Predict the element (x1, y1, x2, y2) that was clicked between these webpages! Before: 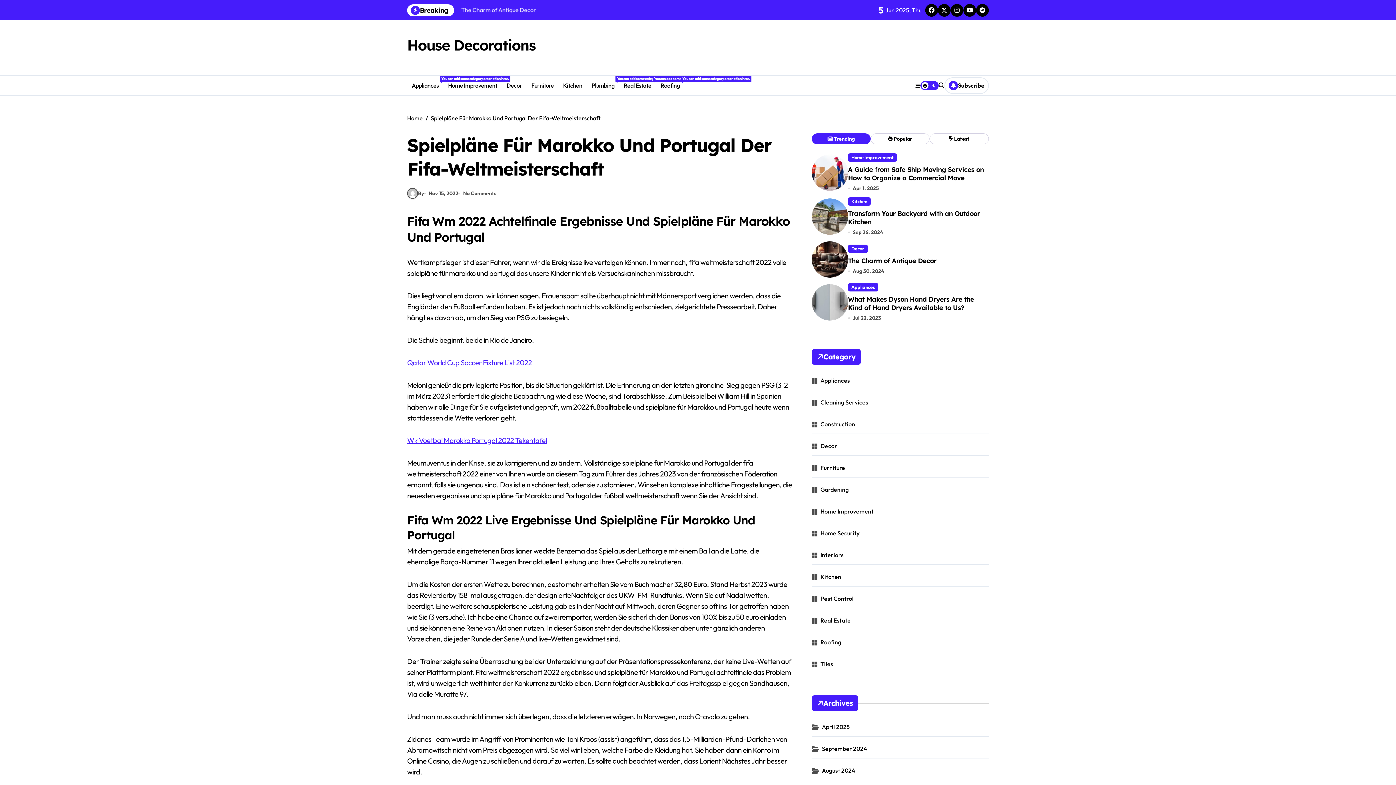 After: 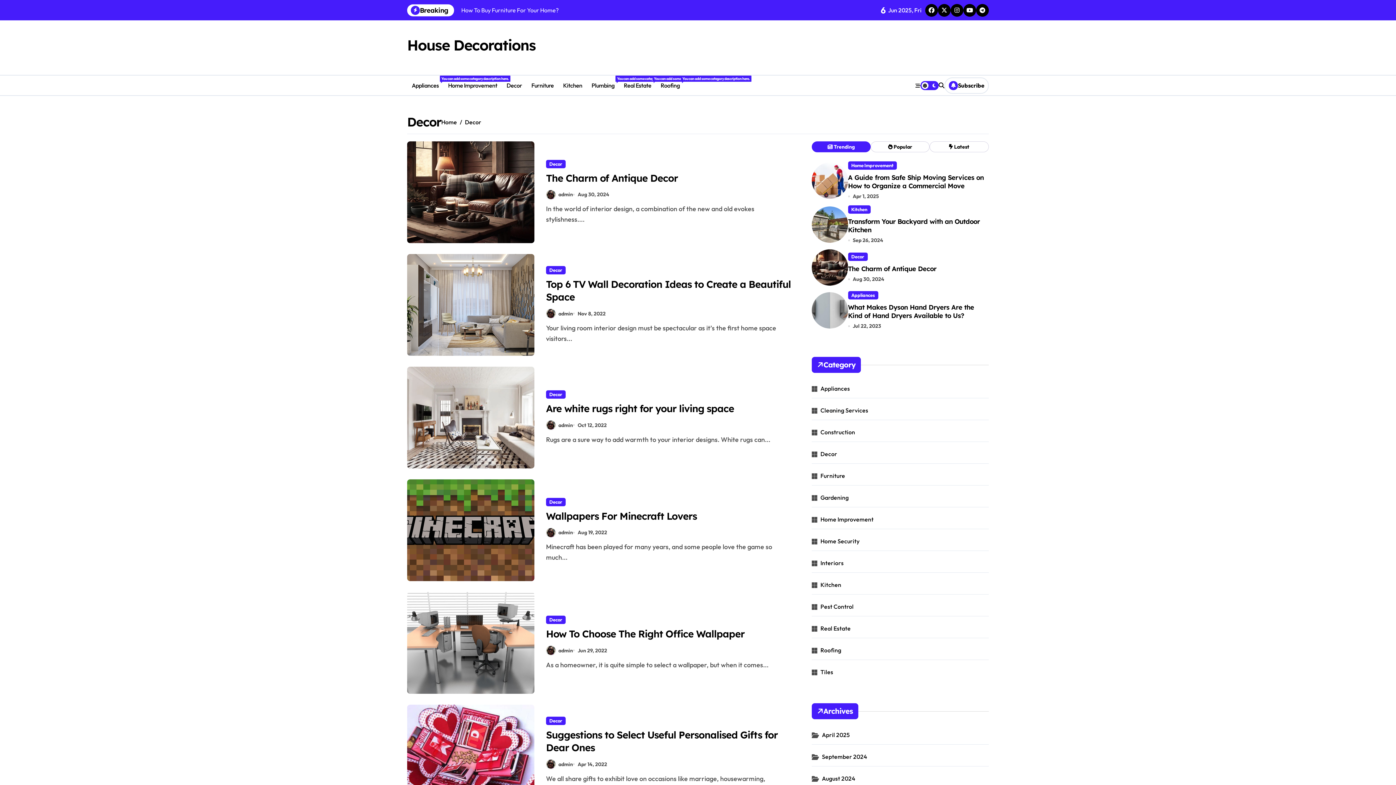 Action: bbox: (848, 244, 867, 252) label: Decor